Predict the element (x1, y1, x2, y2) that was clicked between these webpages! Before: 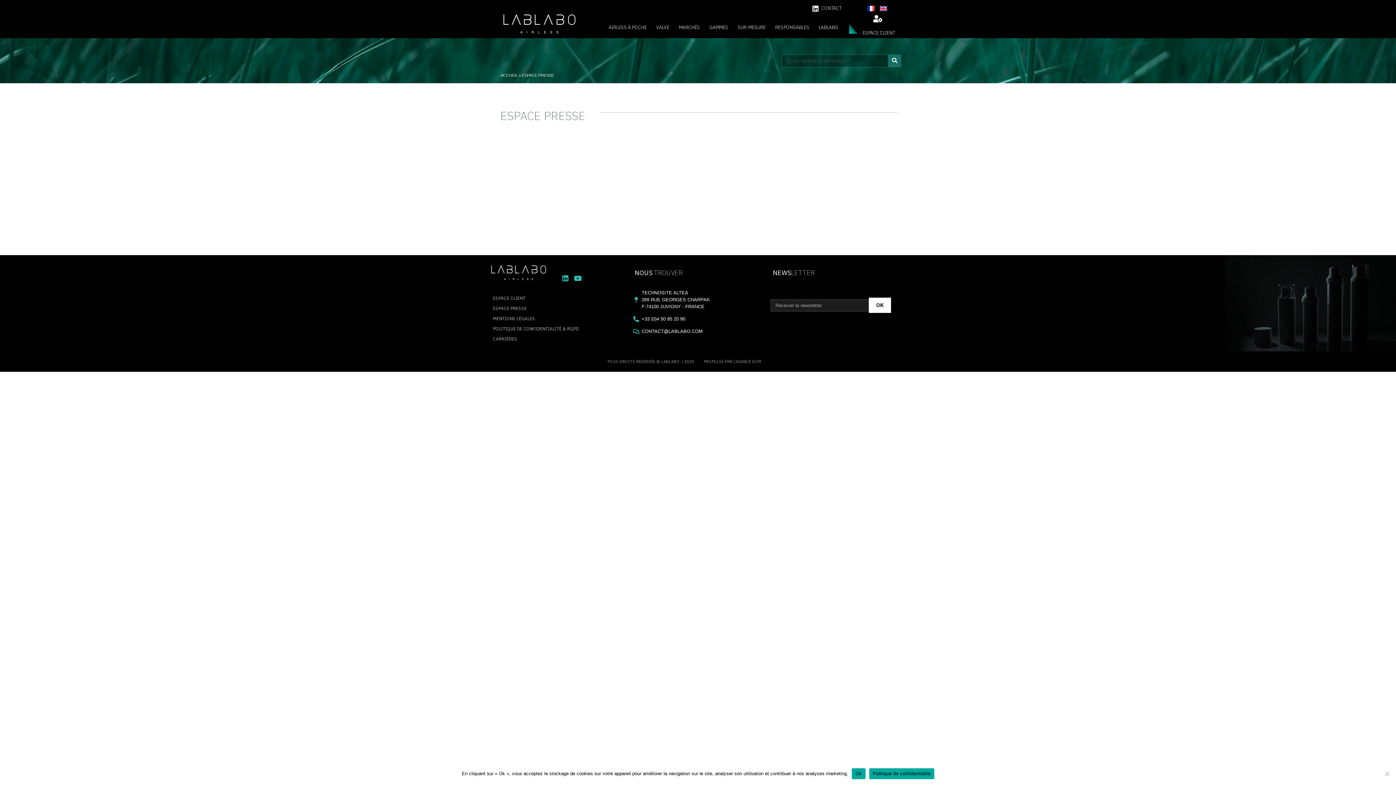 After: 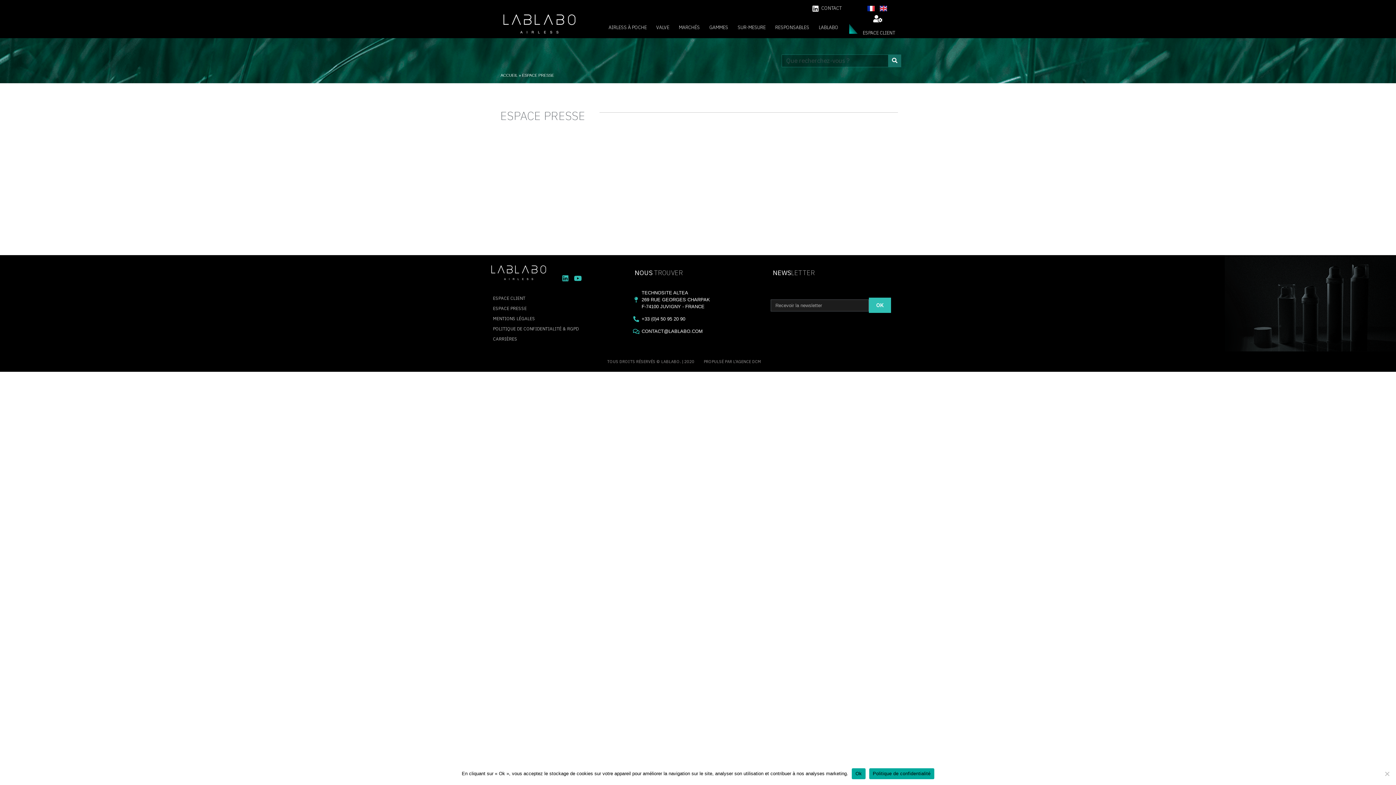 Action: label: OK bbox: (869, 297, 891, 313)